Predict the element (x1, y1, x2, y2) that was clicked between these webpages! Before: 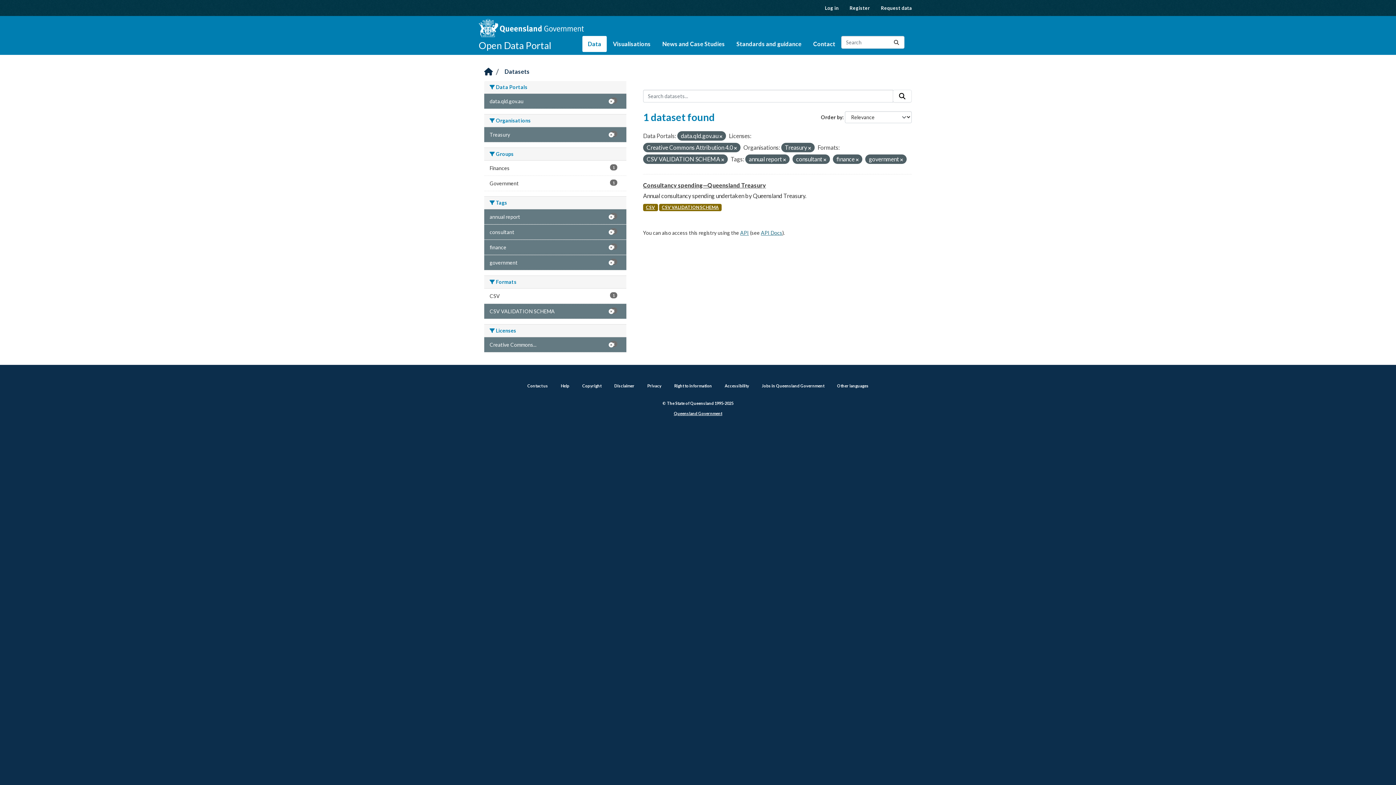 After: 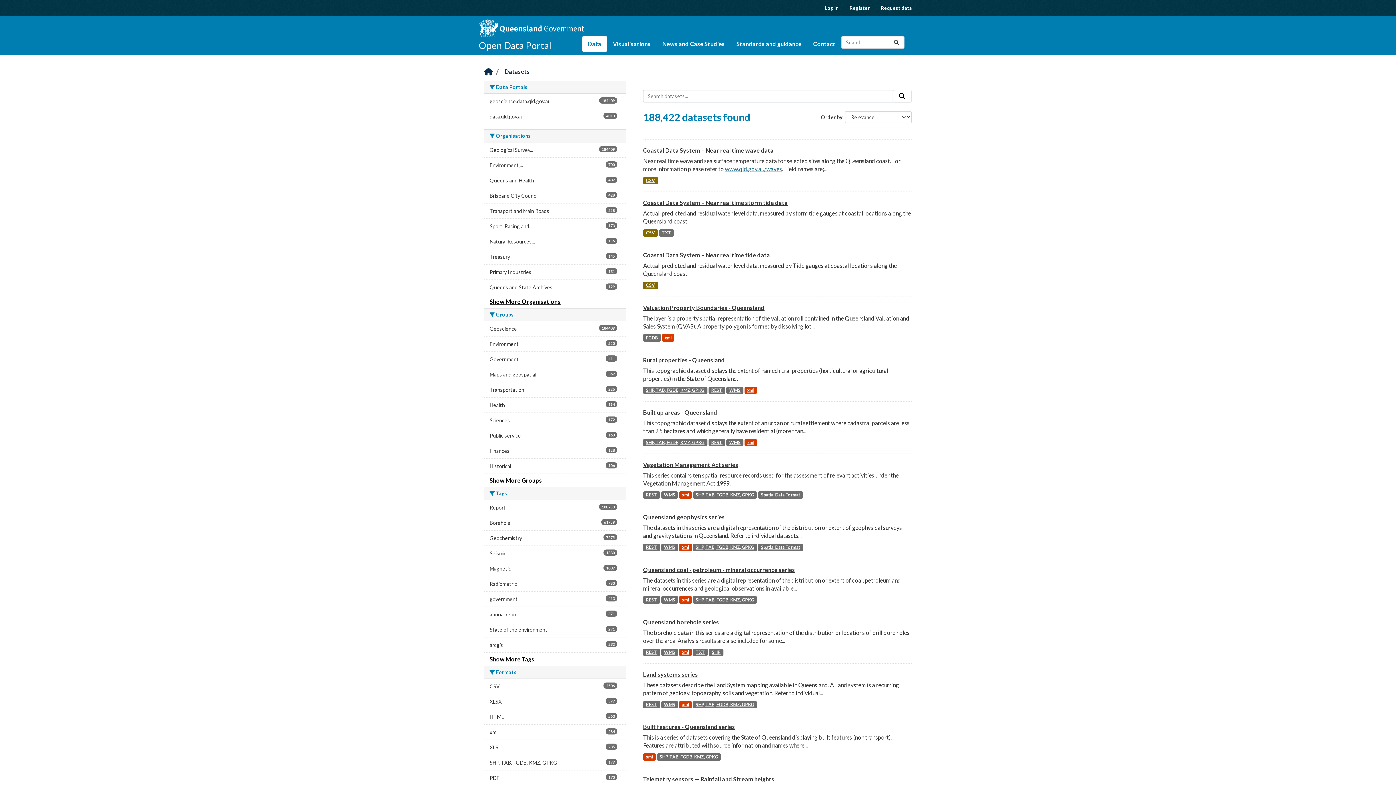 Action: label: Datasets bbox: (504, 68, 529, 74)